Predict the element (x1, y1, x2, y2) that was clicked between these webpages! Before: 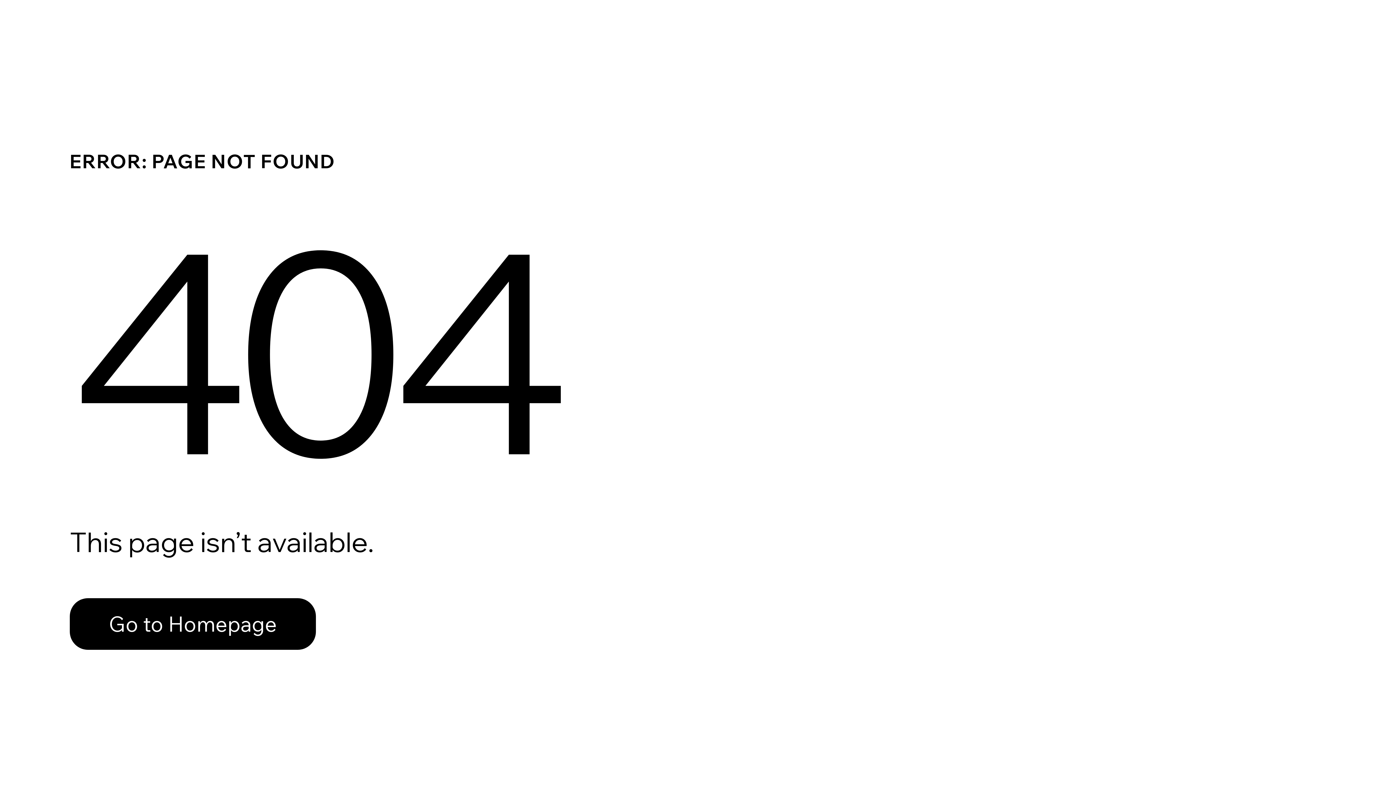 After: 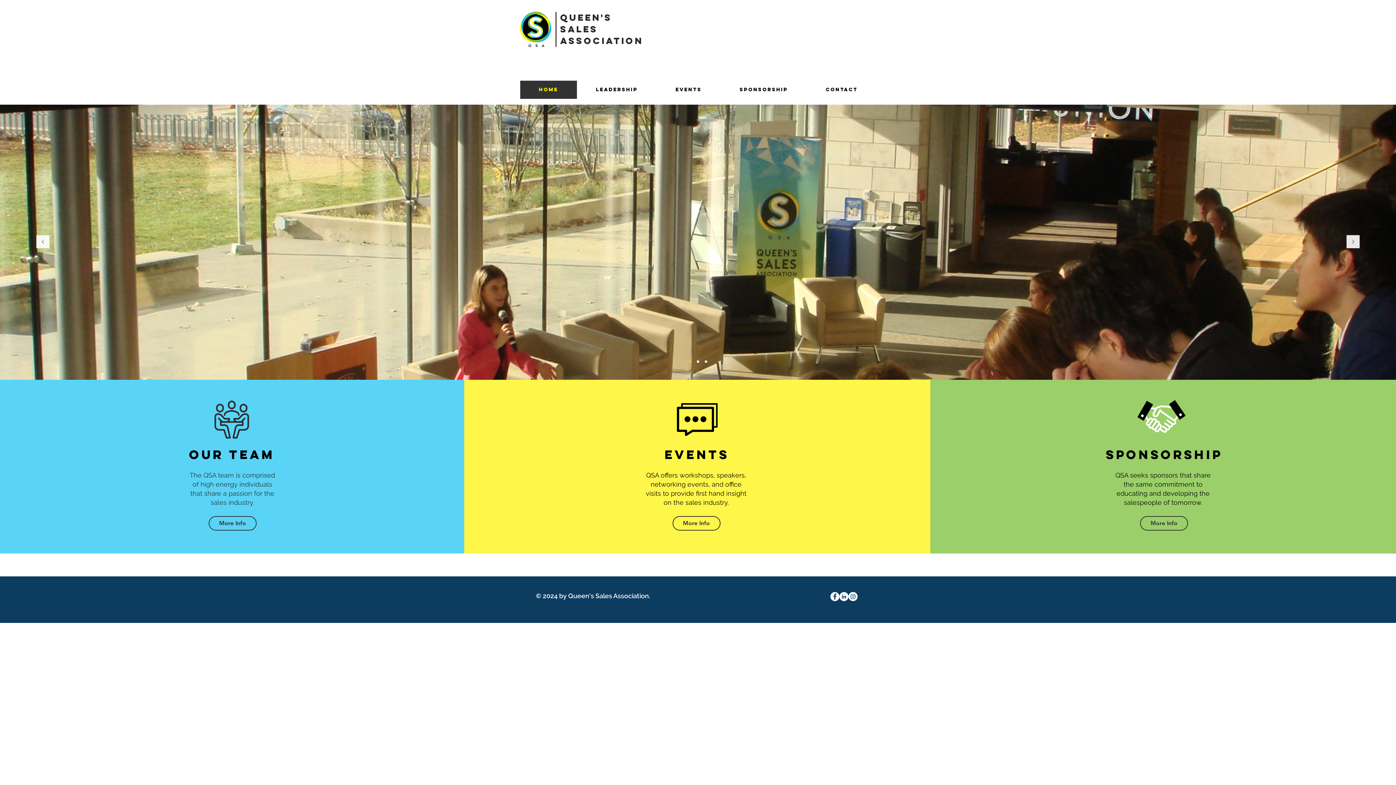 Action: bbox: (69, 582, 768, 659) label: Go to Homepage